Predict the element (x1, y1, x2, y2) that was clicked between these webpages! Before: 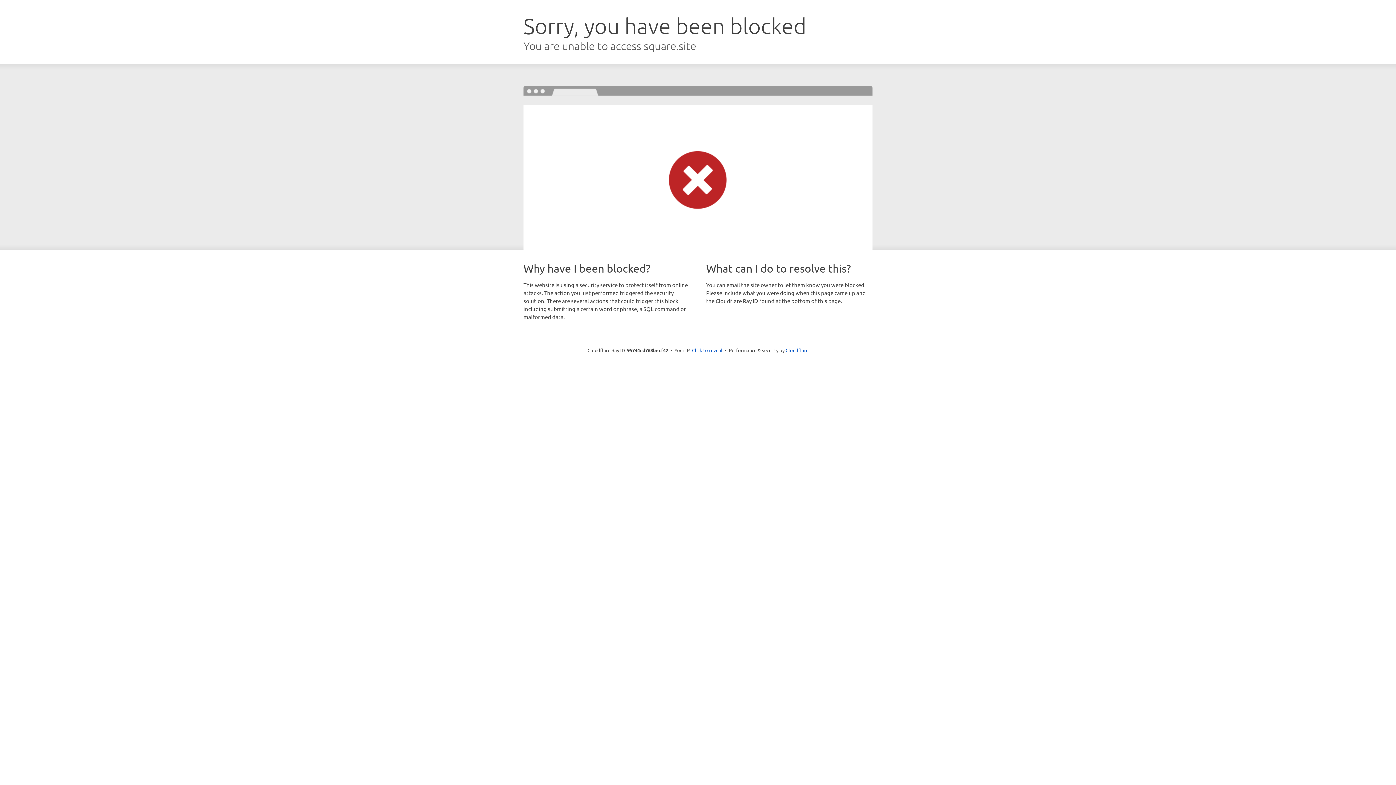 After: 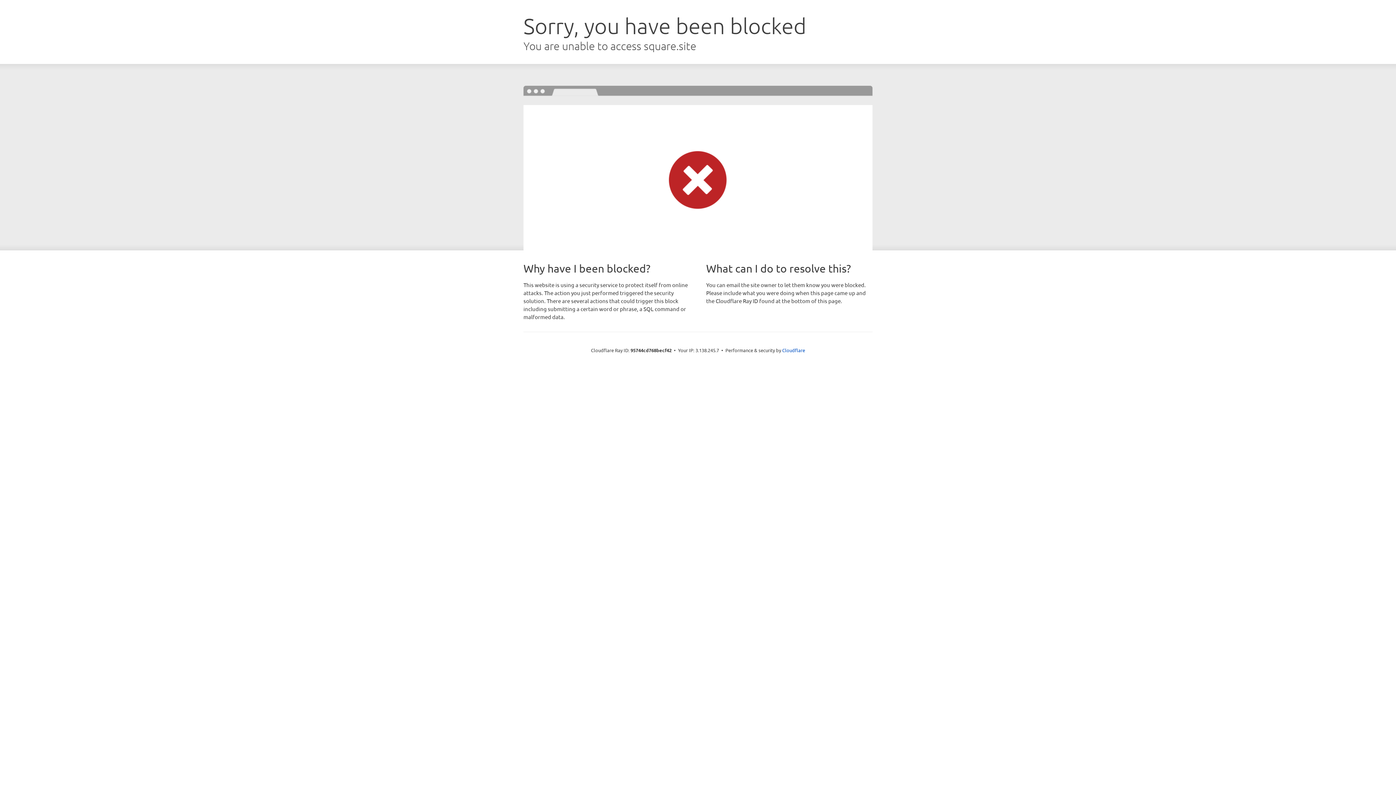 Action: bbox: (692, 346, 722, 353) label: Click to reveal